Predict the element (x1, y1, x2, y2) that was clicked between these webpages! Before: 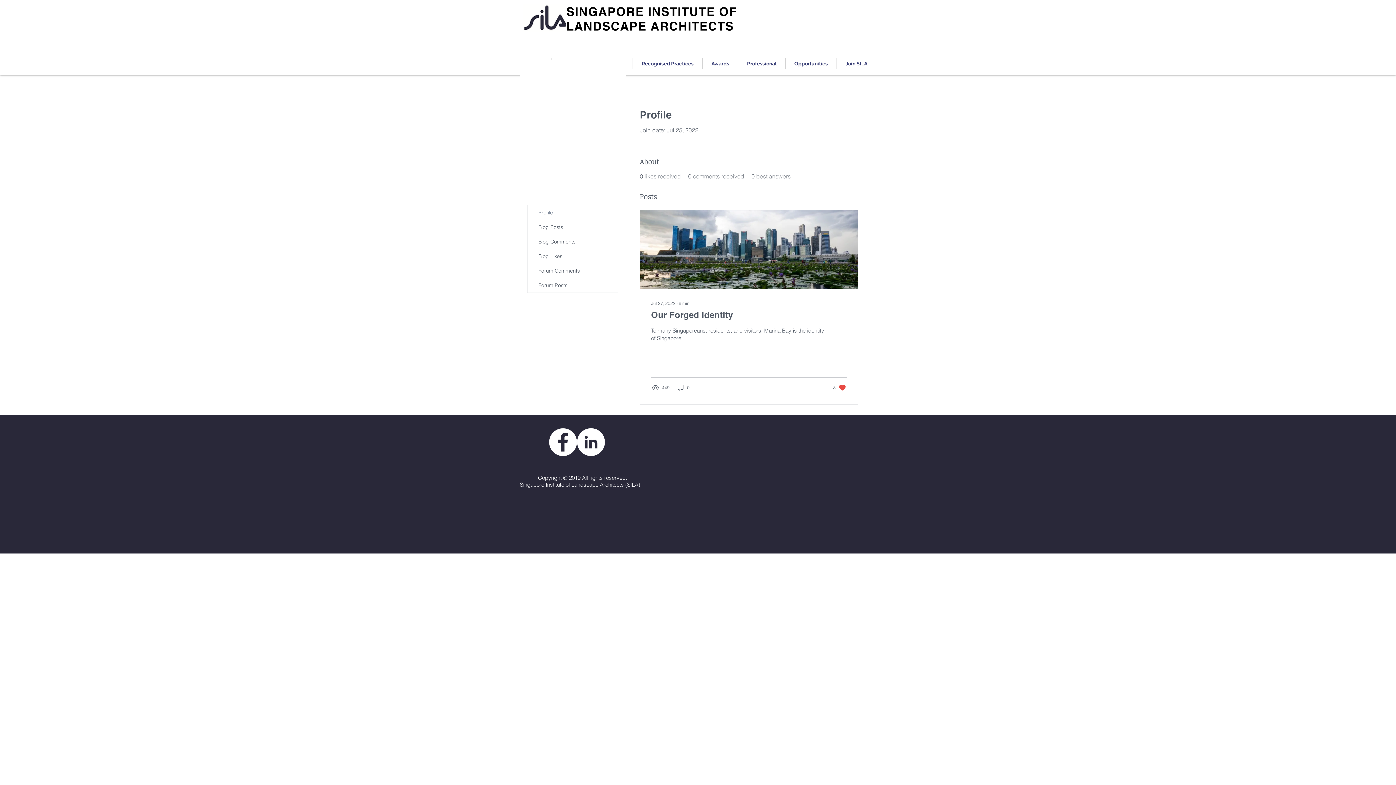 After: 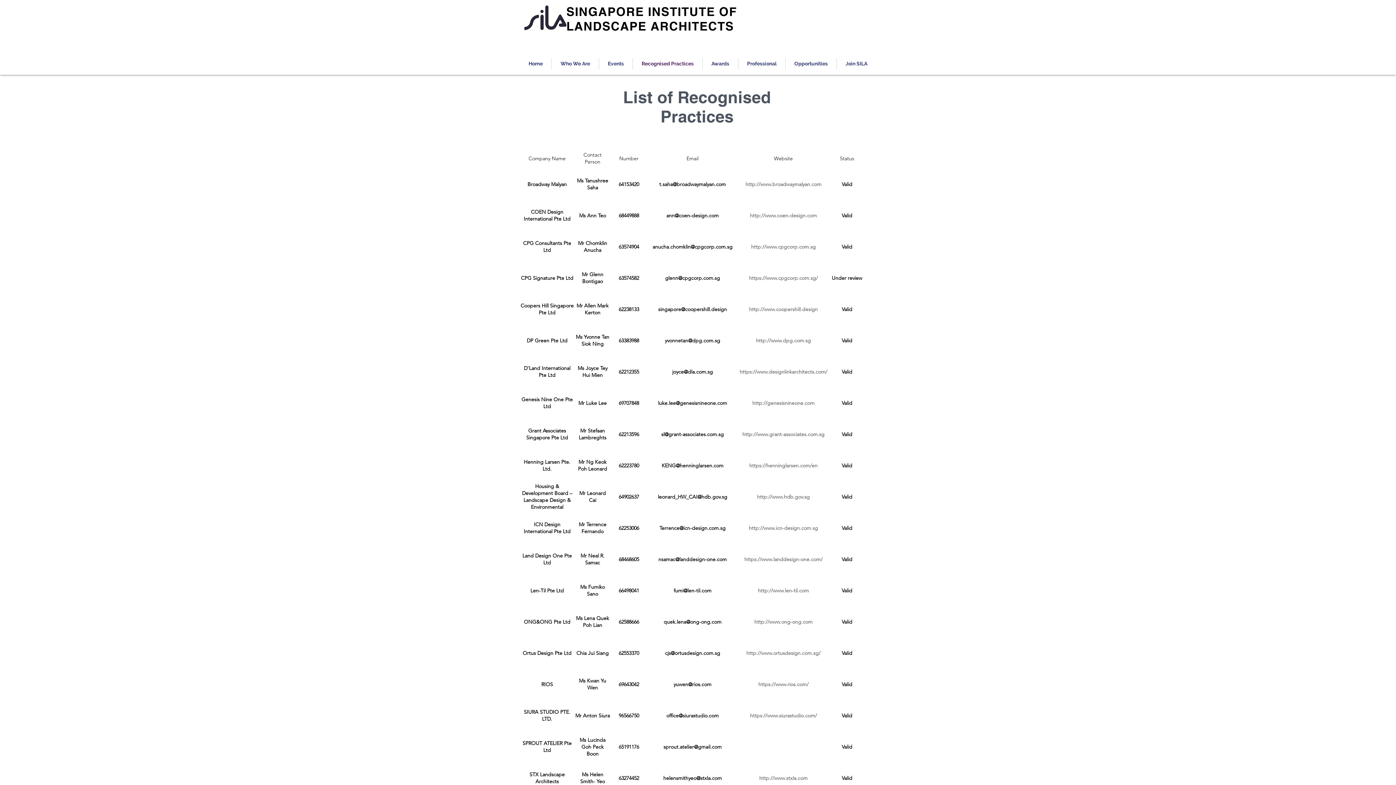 Action: label: Recognised Practices bbox: (633, 58, 702, 69)